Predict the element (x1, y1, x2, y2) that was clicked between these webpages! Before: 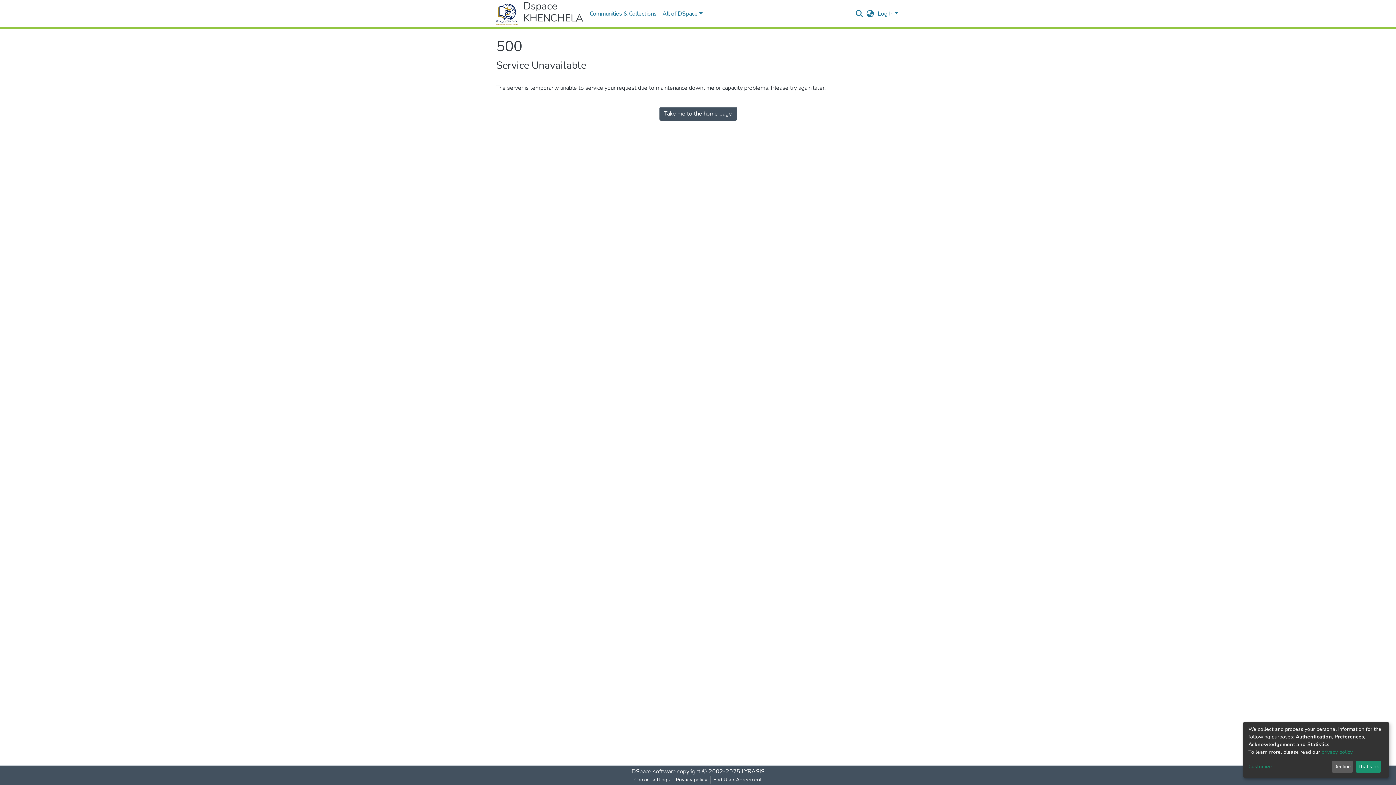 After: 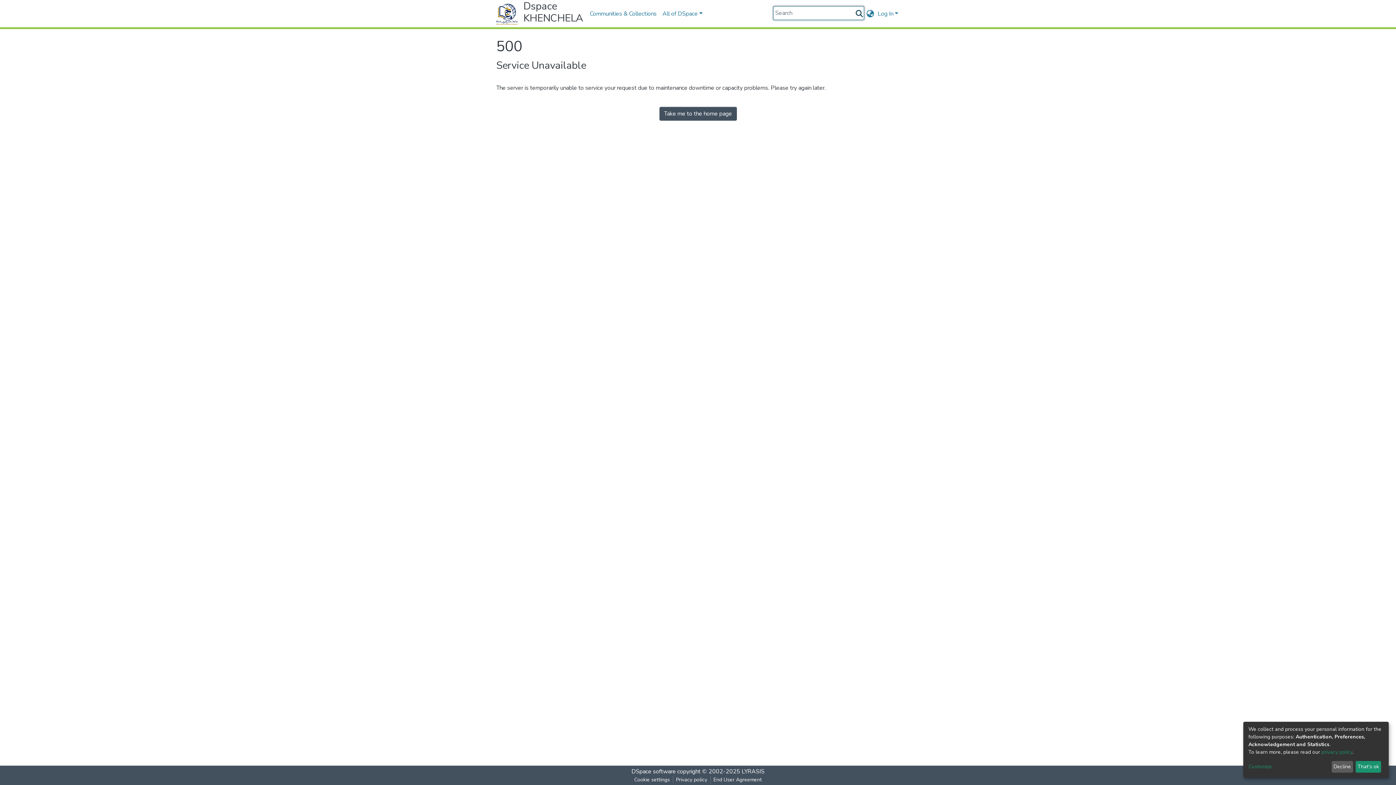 Action: bbox: (854, 9, 864, 18) label: Submit search